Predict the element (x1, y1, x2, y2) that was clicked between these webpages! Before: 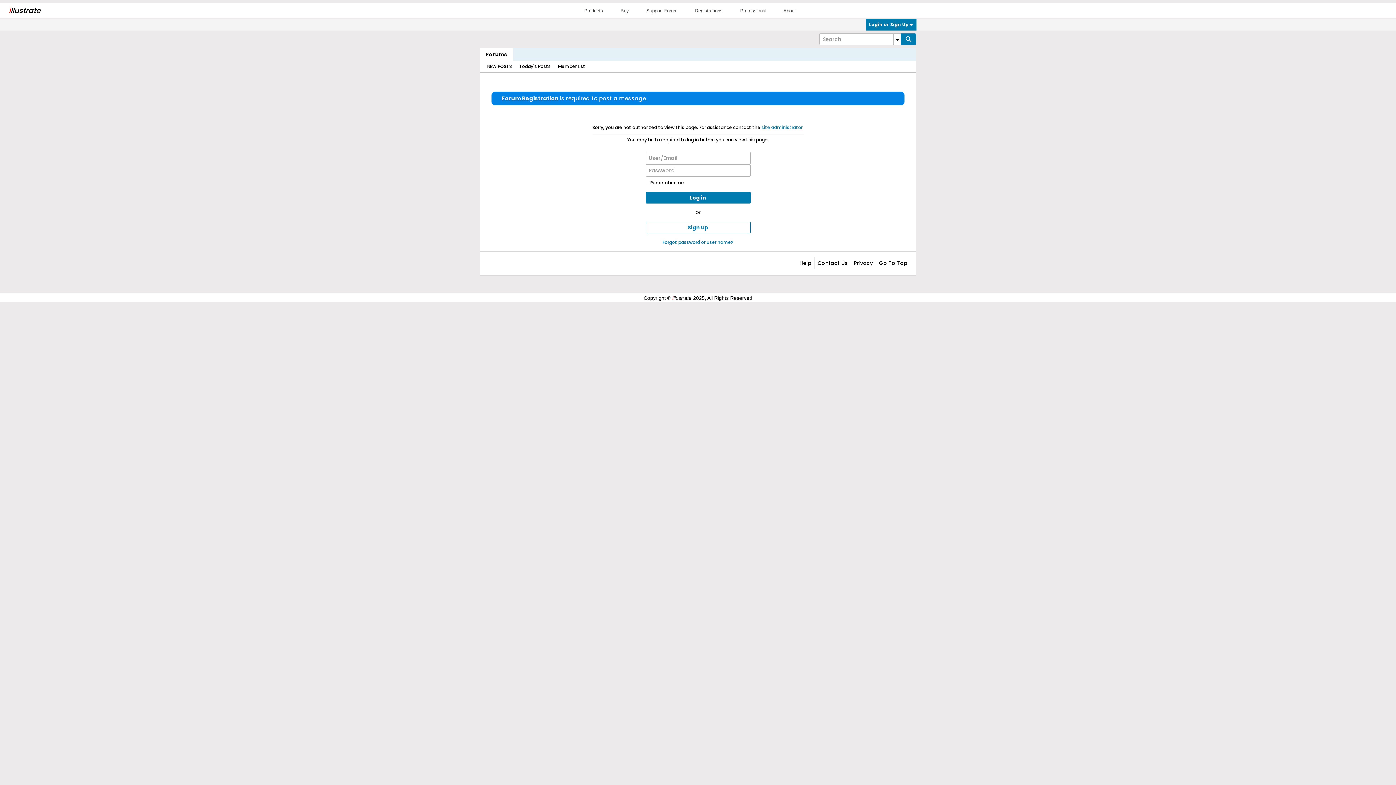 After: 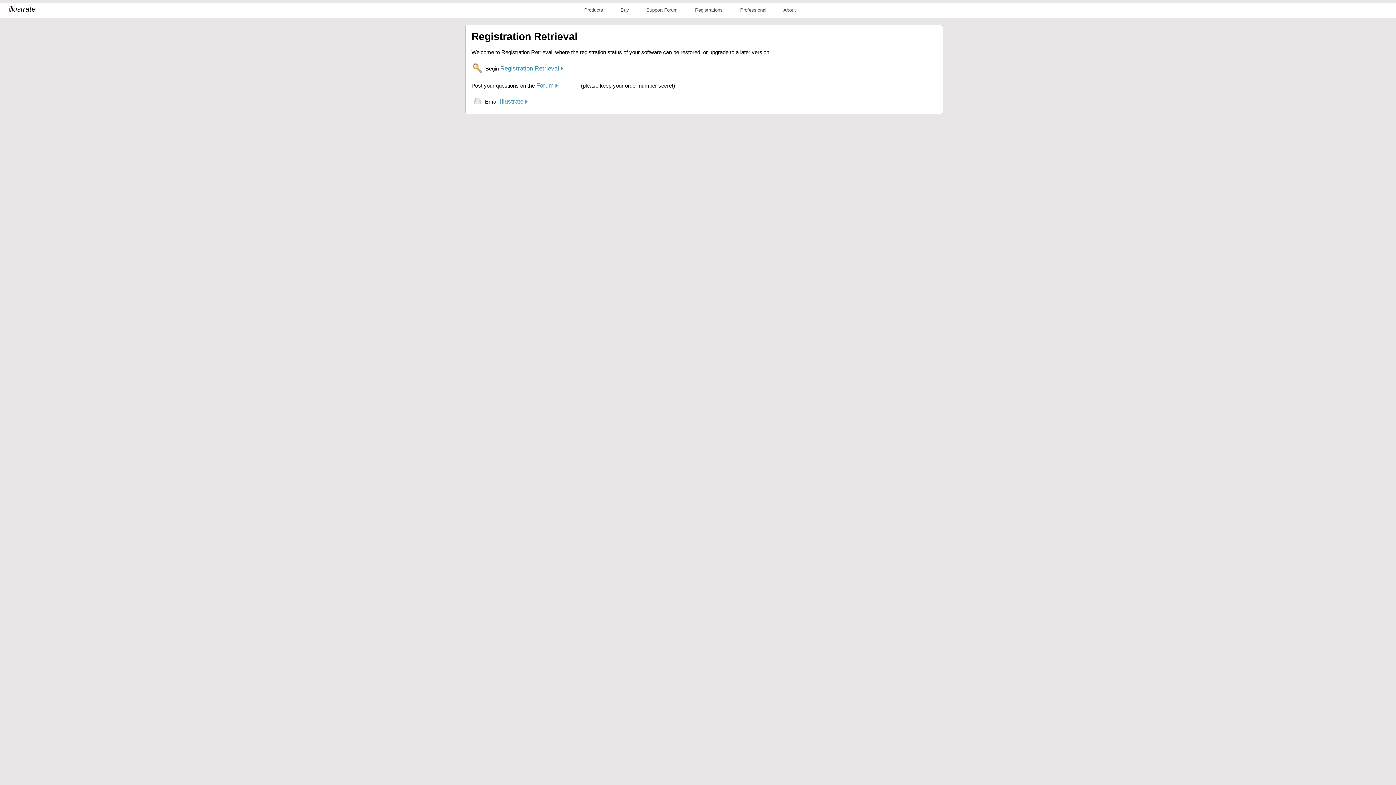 Action: label: Registrations bbox: (695, 8, 722, 13)